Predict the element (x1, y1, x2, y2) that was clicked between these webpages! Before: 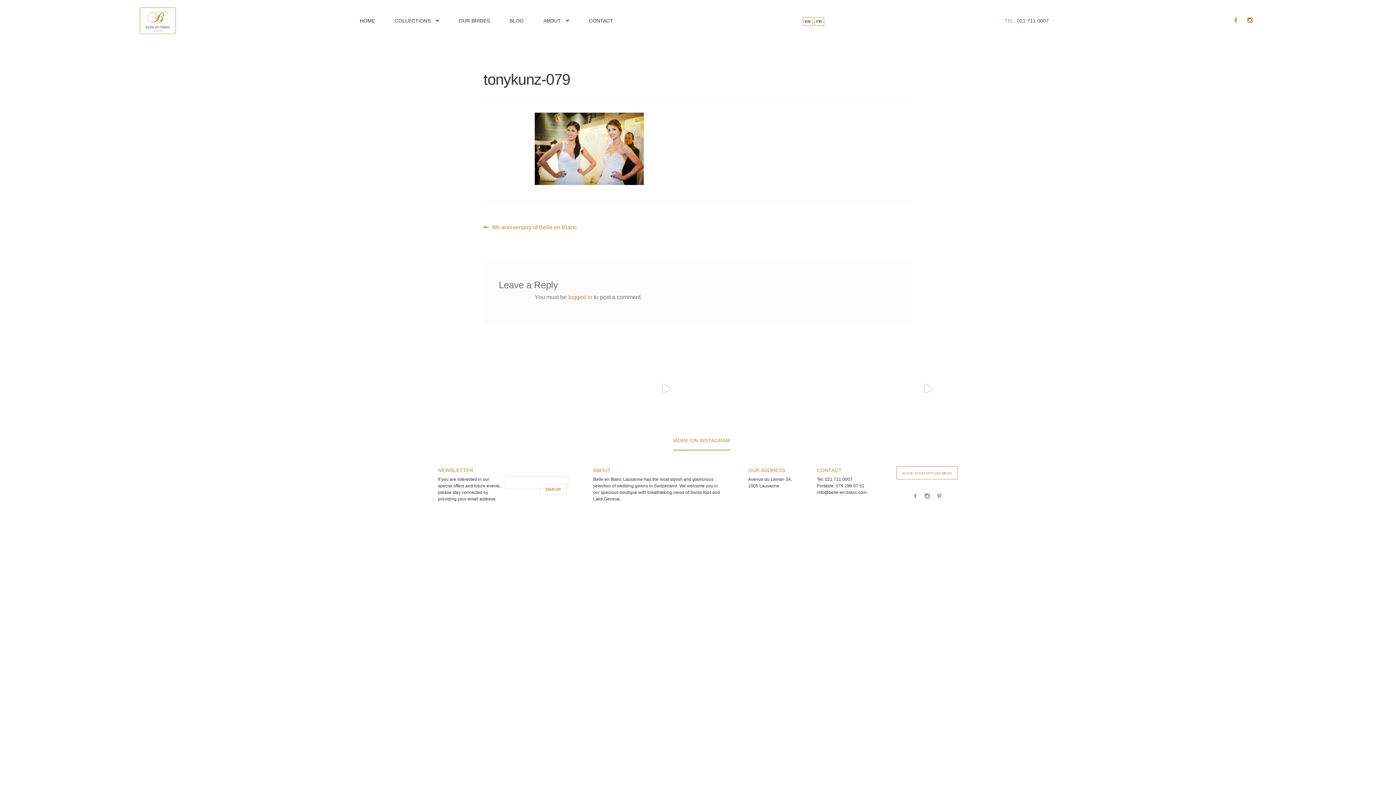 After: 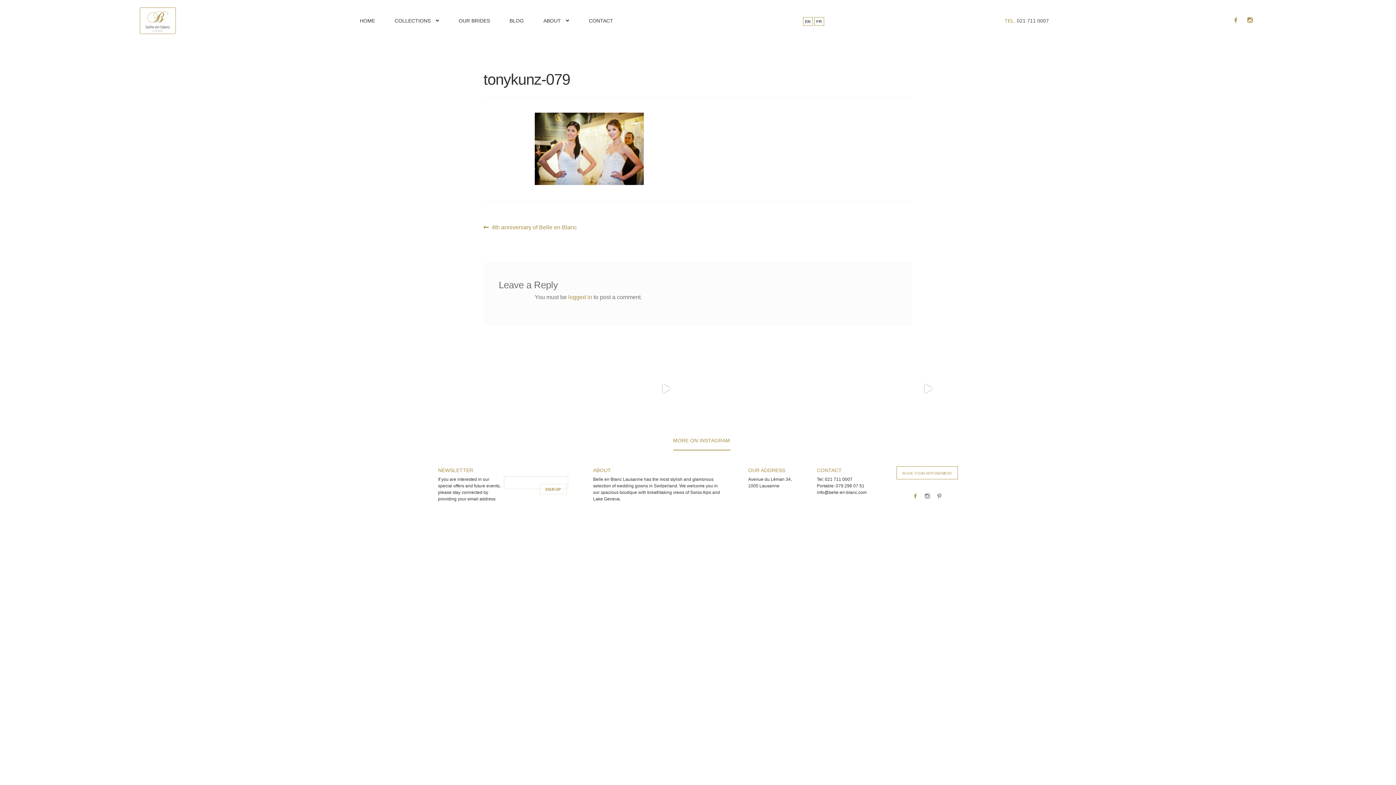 Action: bbox: (912, 493, 918, 498)